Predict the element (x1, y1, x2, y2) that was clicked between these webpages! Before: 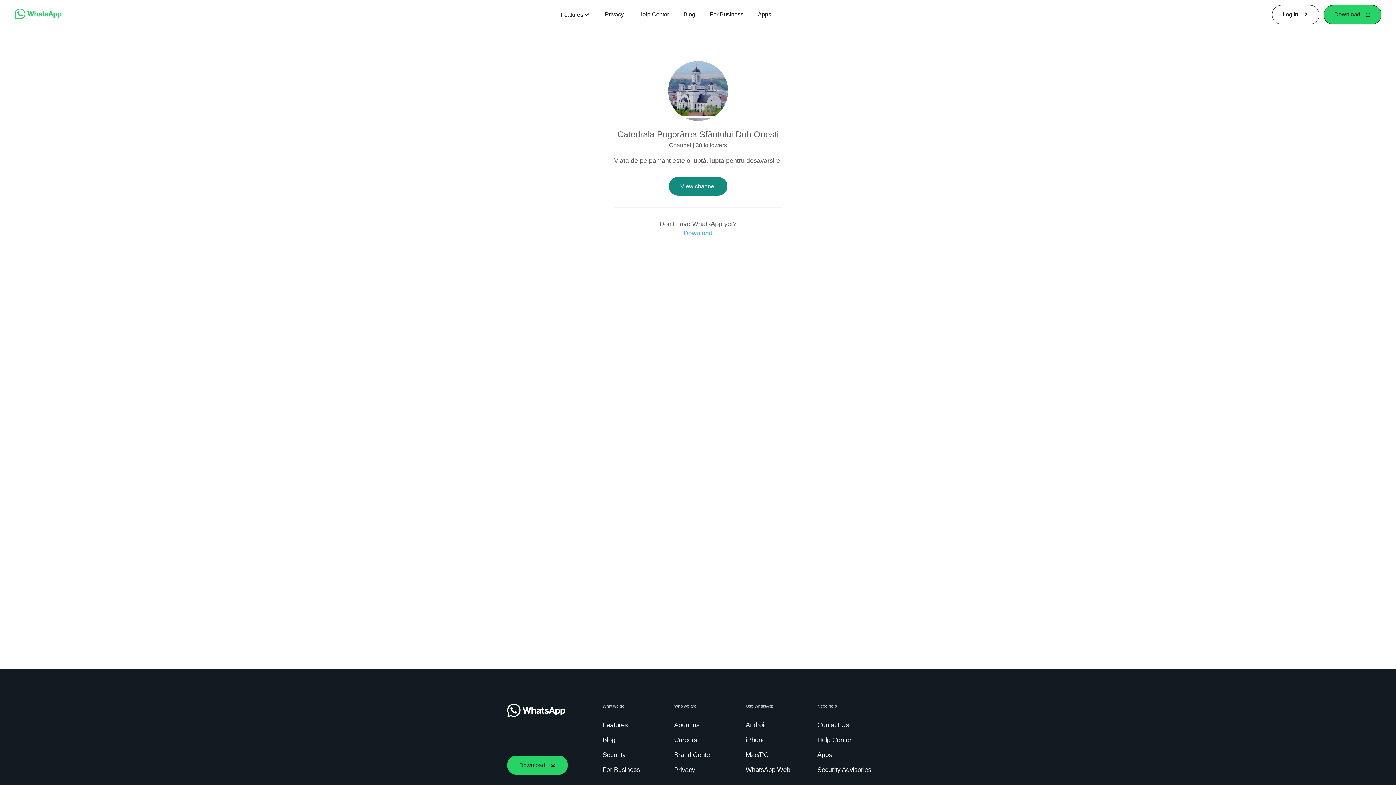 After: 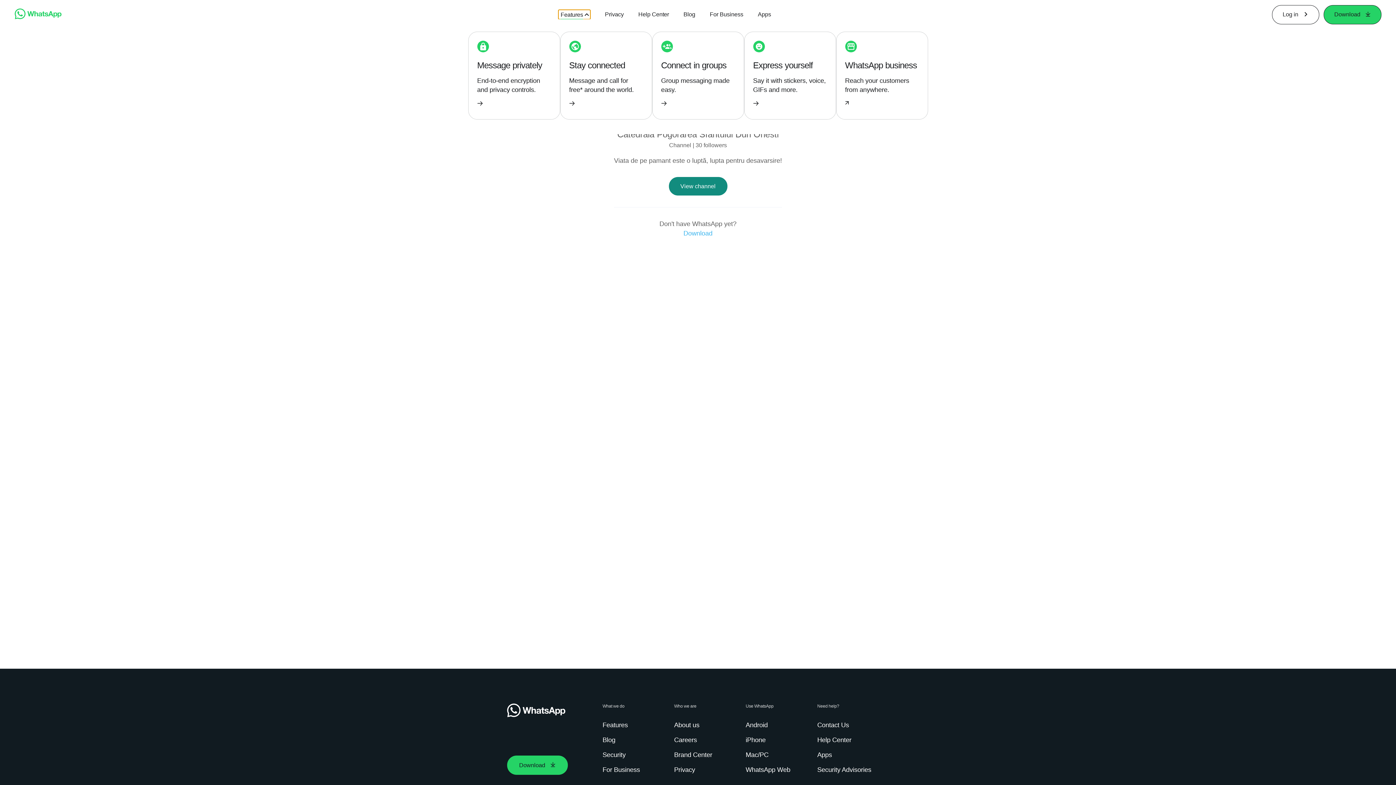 Action: bbox: (558, 9, 590, 19) label: Features